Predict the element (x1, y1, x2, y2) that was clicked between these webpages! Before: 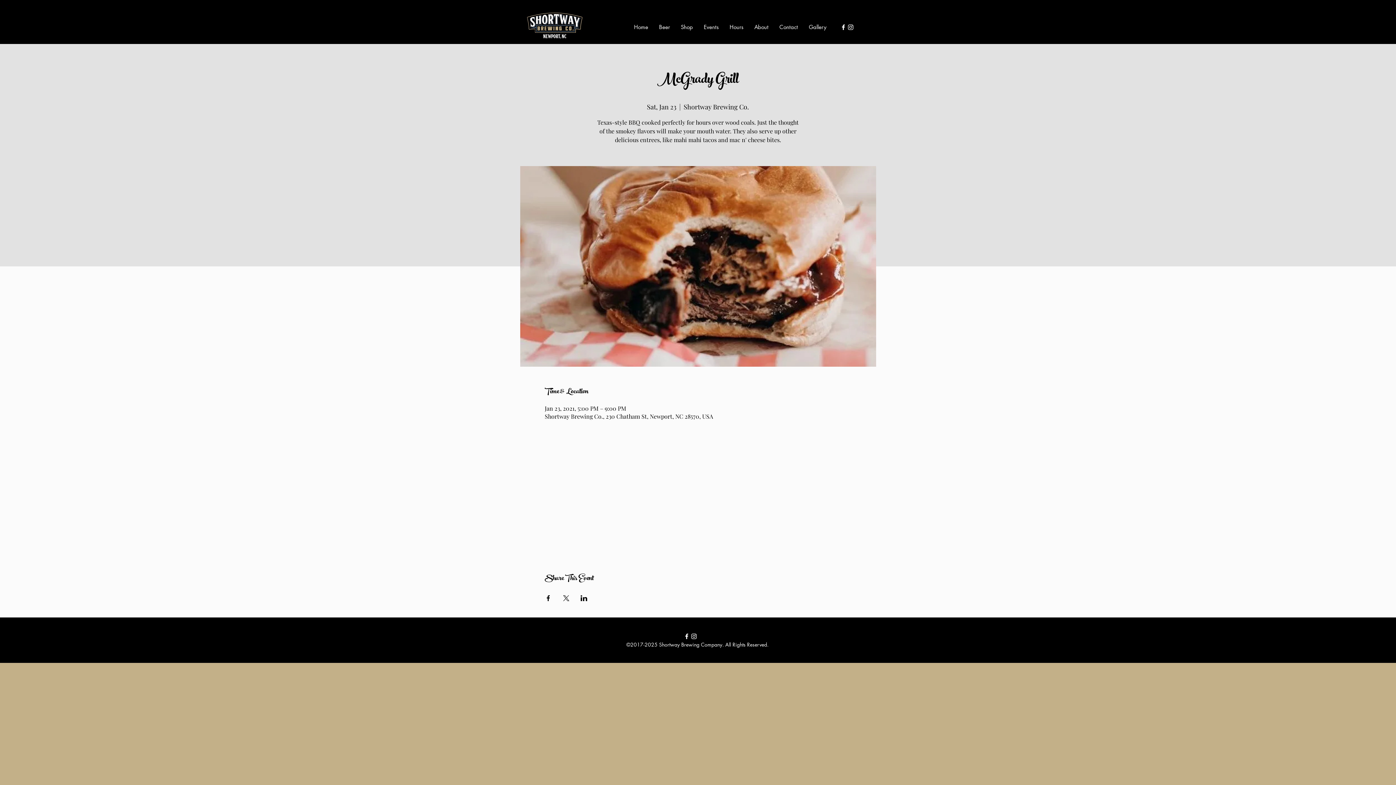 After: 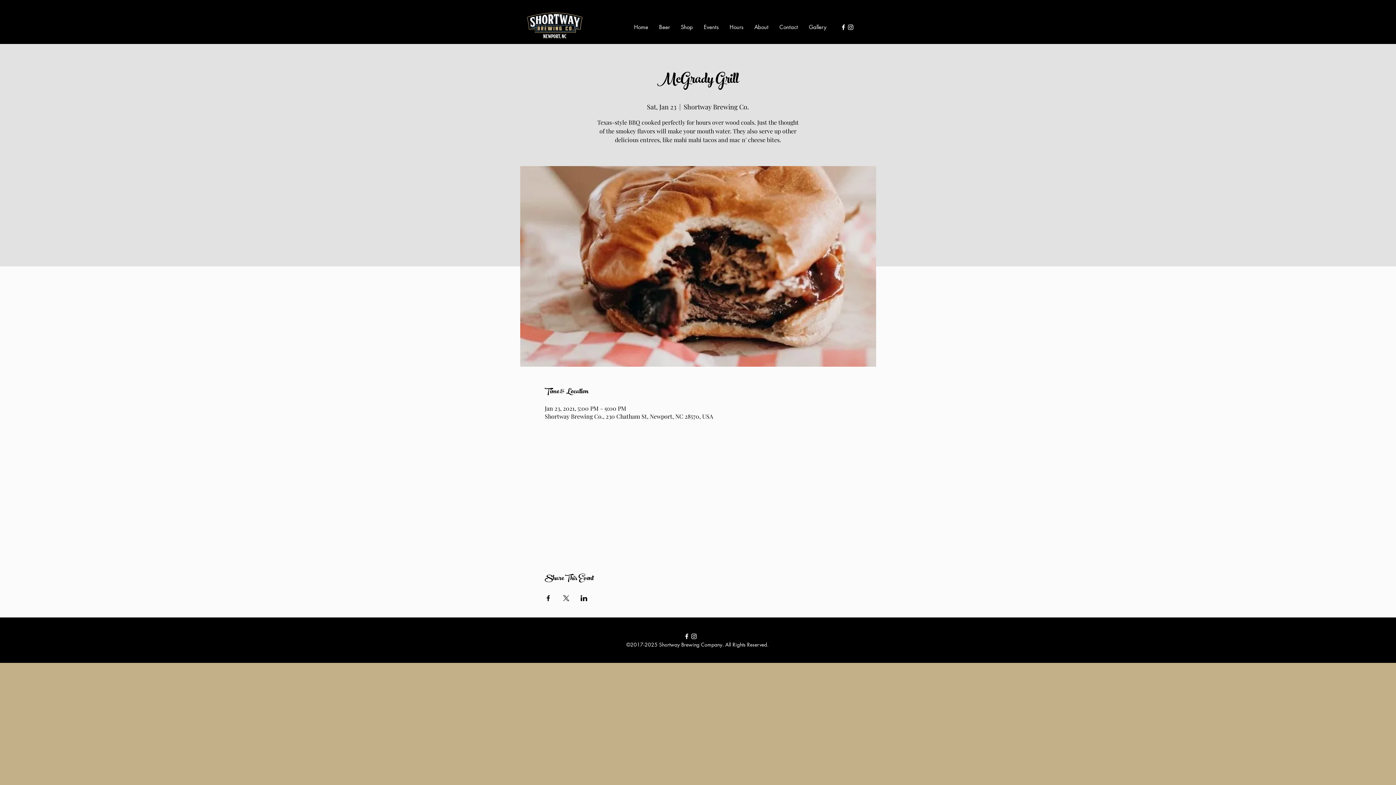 Action: label: instagram bbox: (847, 23, 854, 30)